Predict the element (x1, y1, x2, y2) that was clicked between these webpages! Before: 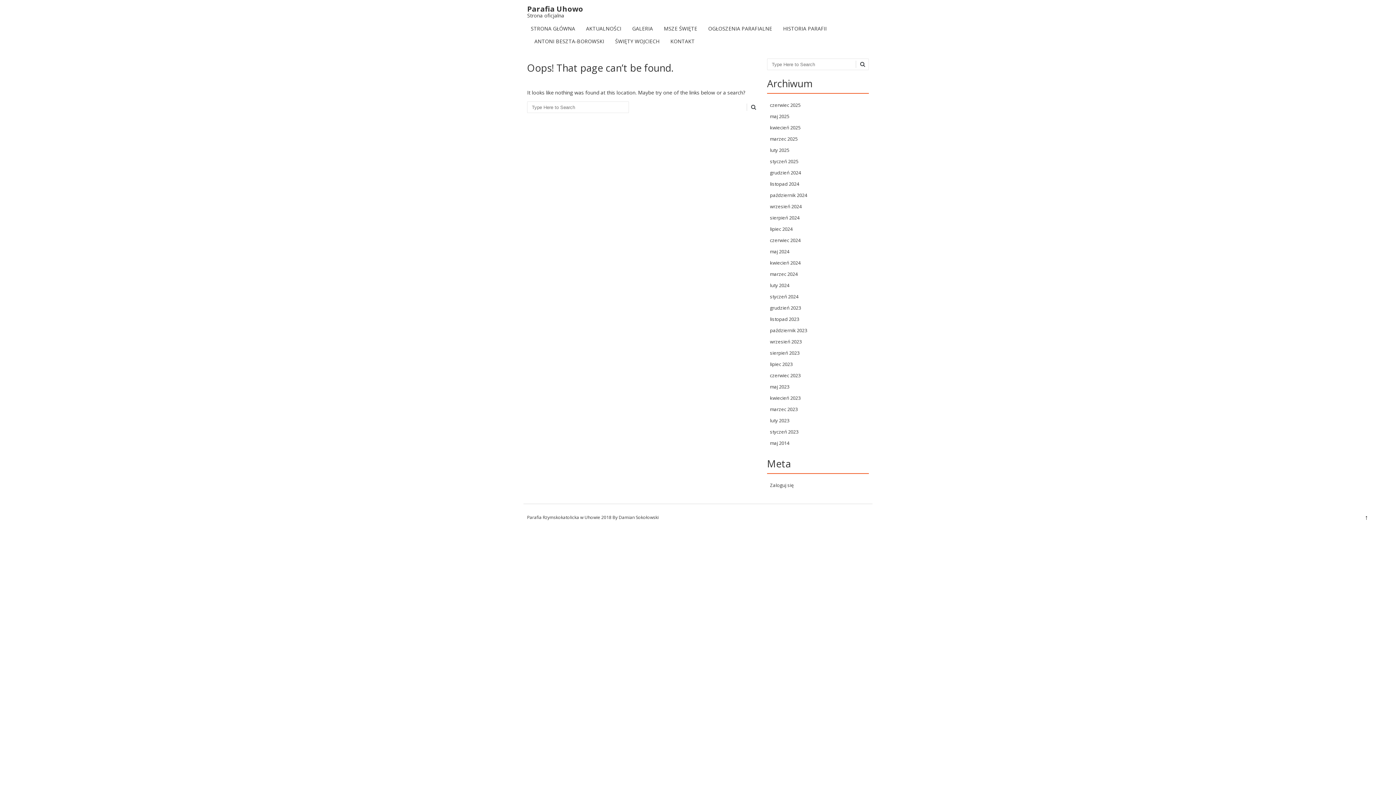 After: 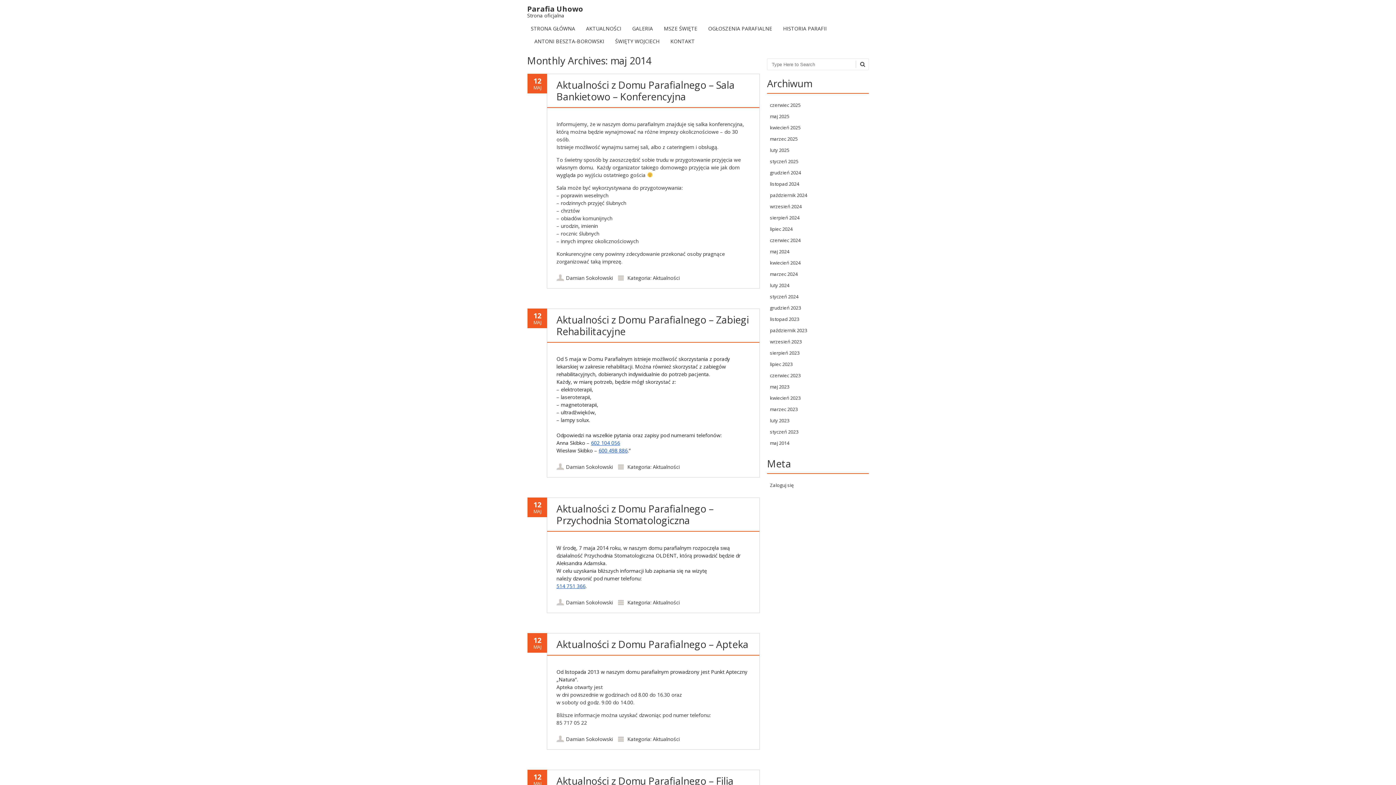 Action: label: maj 2014 bbox: (770, 440, 789, 446)